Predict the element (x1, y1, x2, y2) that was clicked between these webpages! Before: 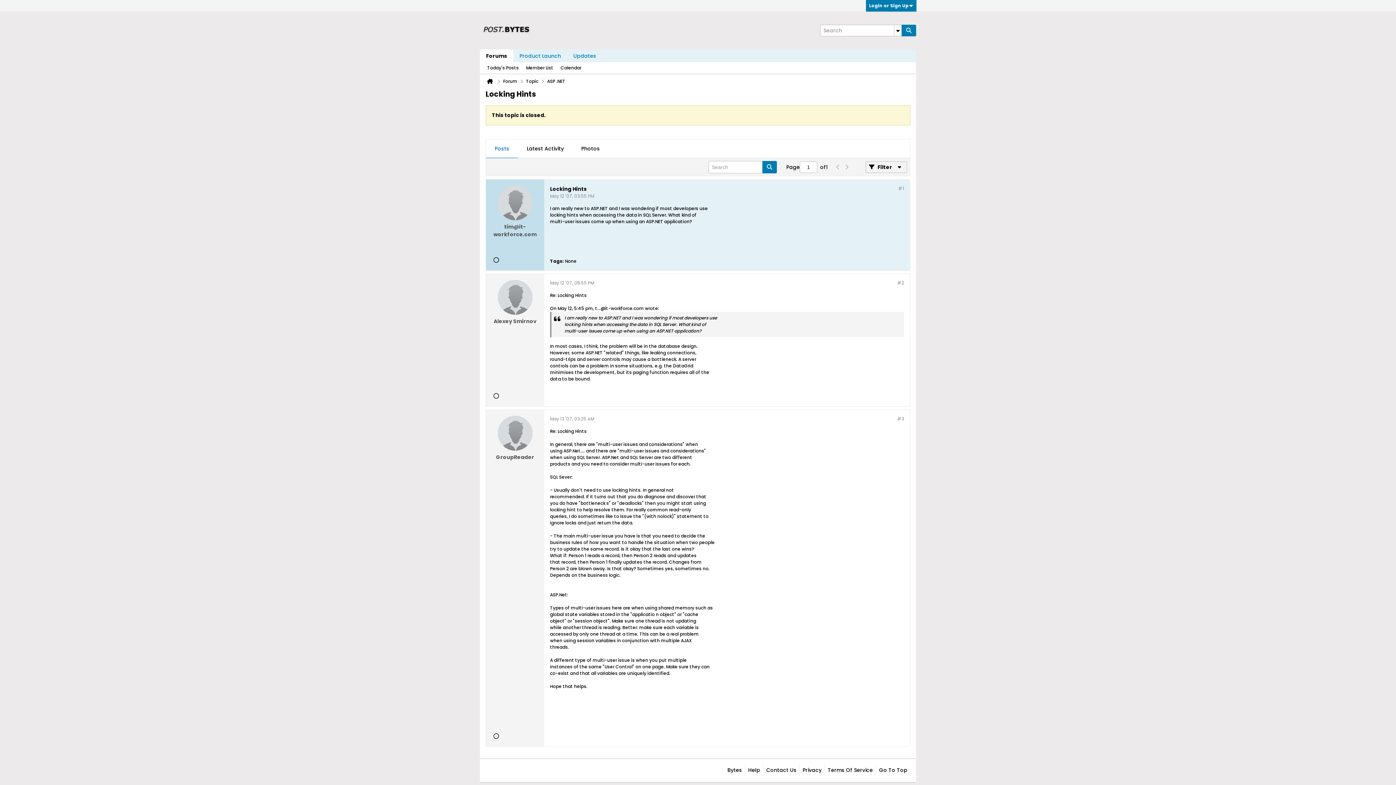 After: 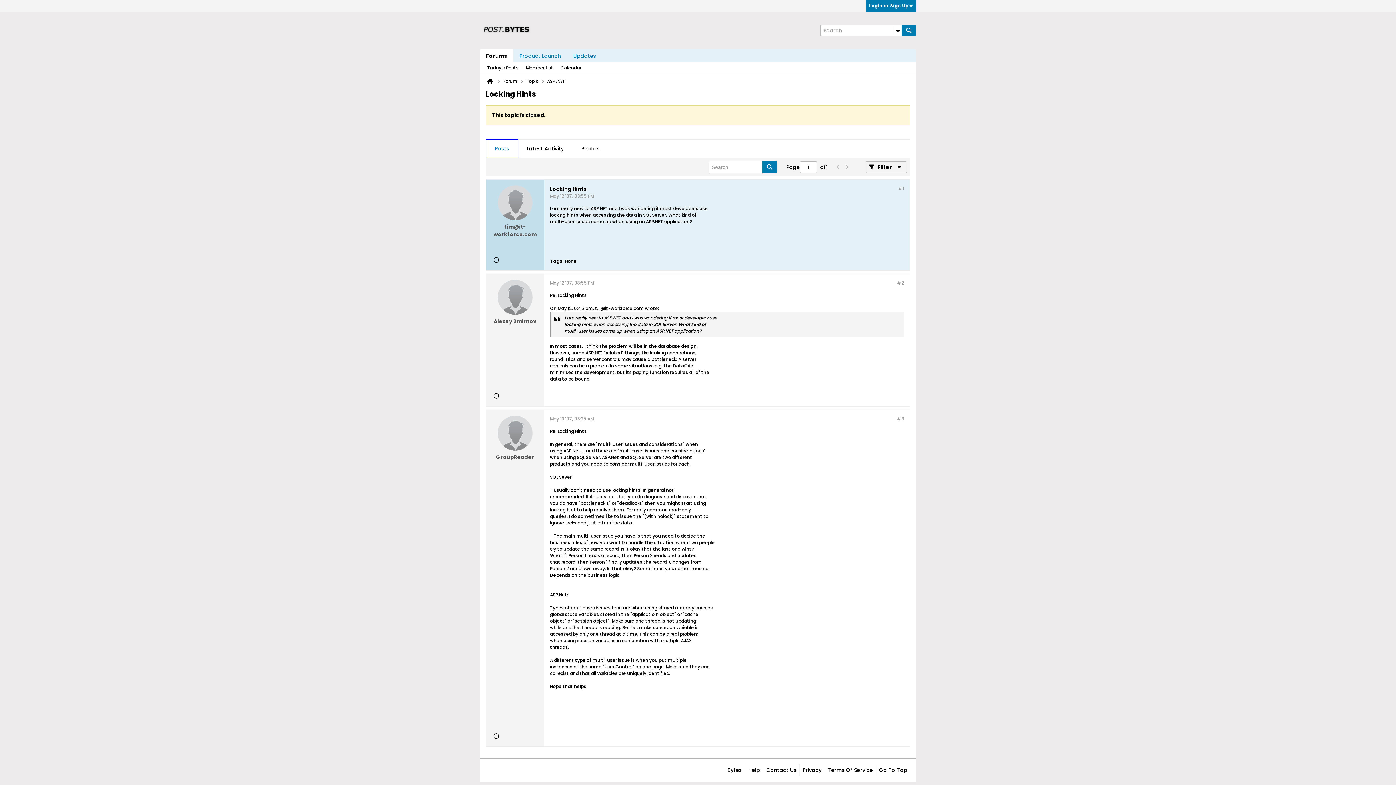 Action: label: Posts bbox: (486, 139, 518, 157)